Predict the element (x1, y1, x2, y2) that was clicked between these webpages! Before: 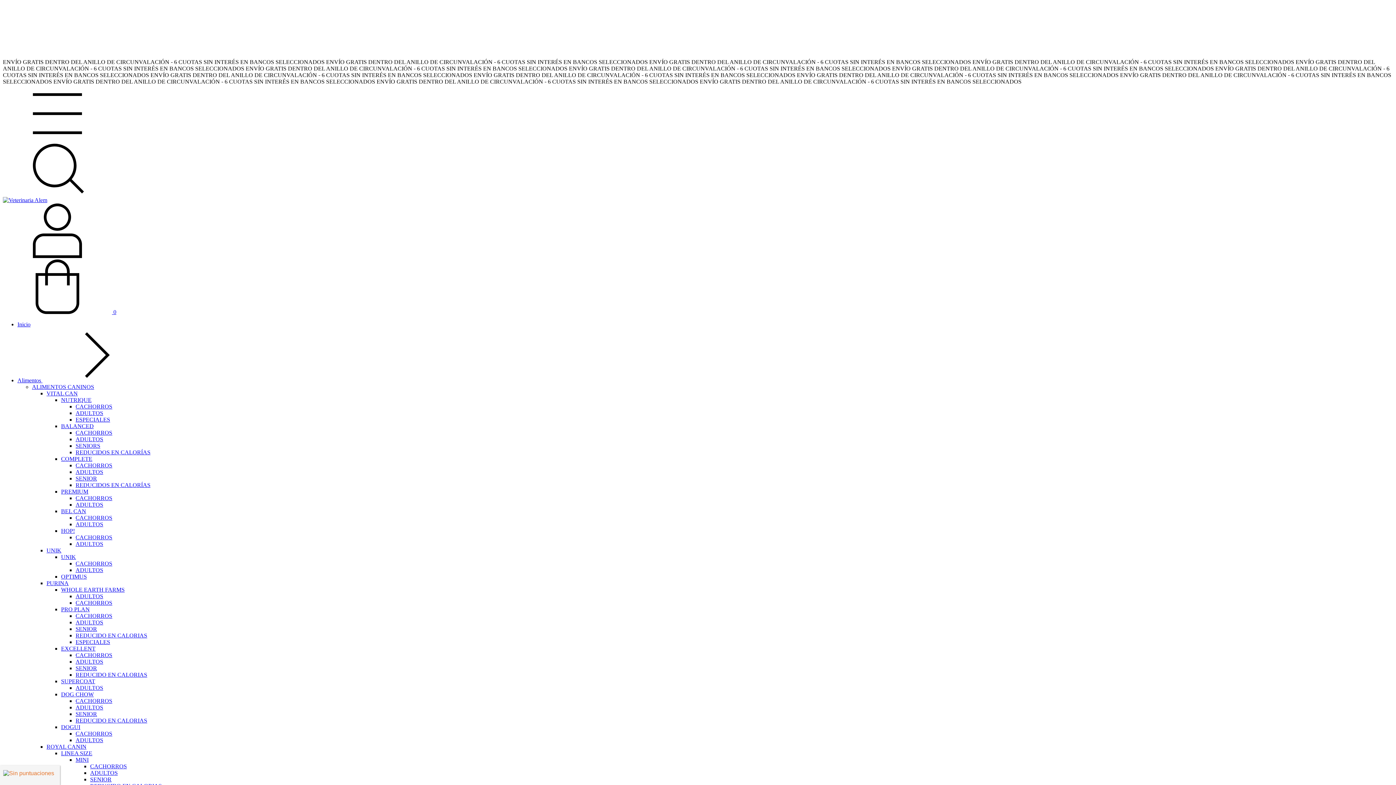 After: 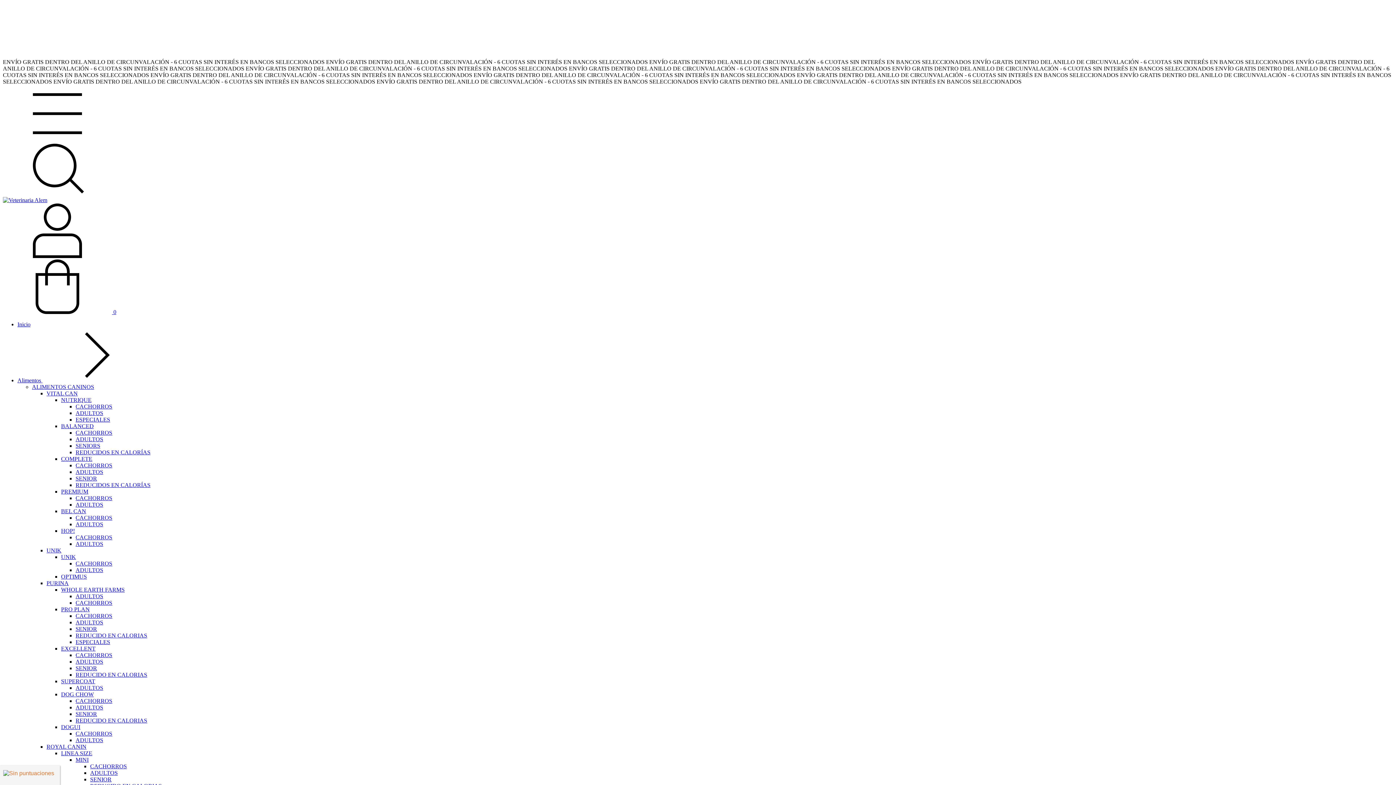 Action: bbox: (75, 658, 103, 665) label: ADULTOS